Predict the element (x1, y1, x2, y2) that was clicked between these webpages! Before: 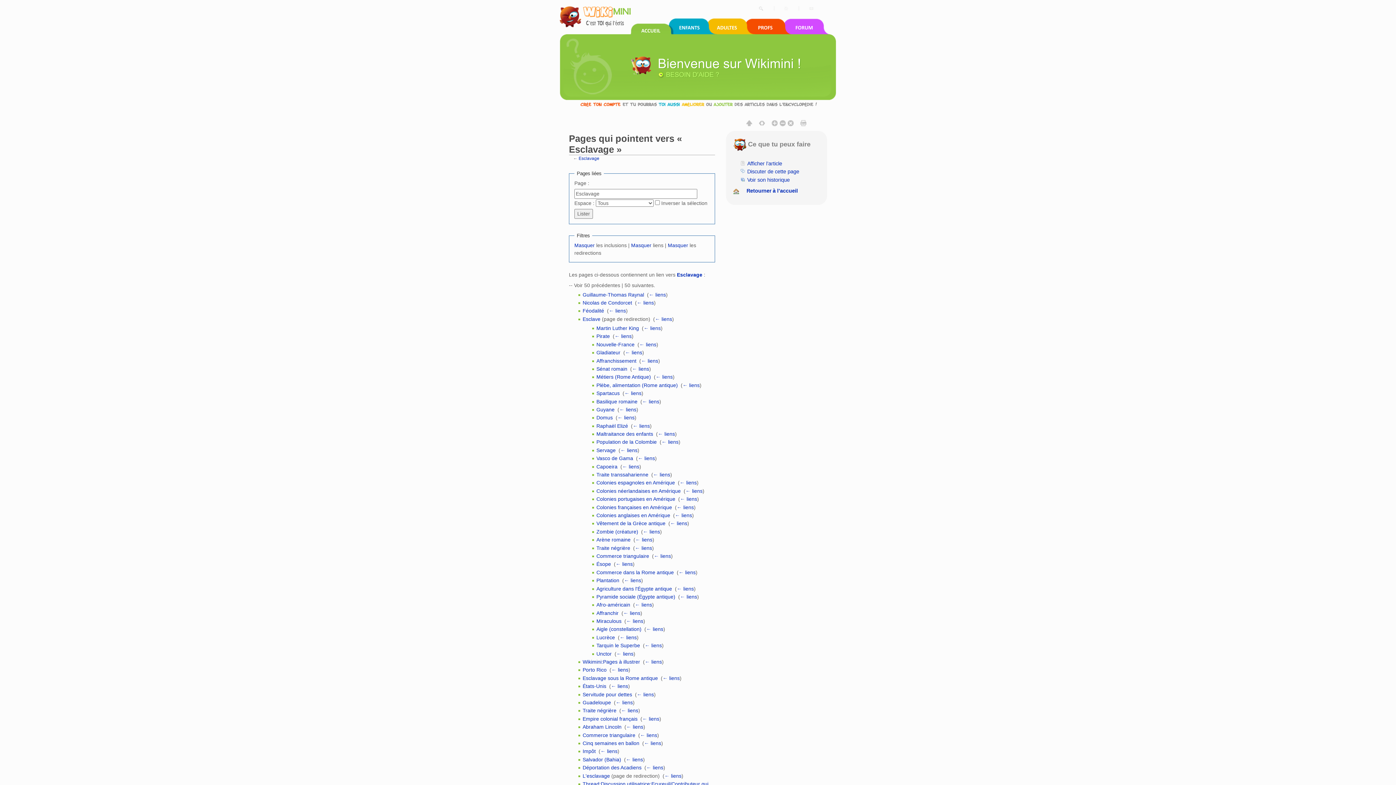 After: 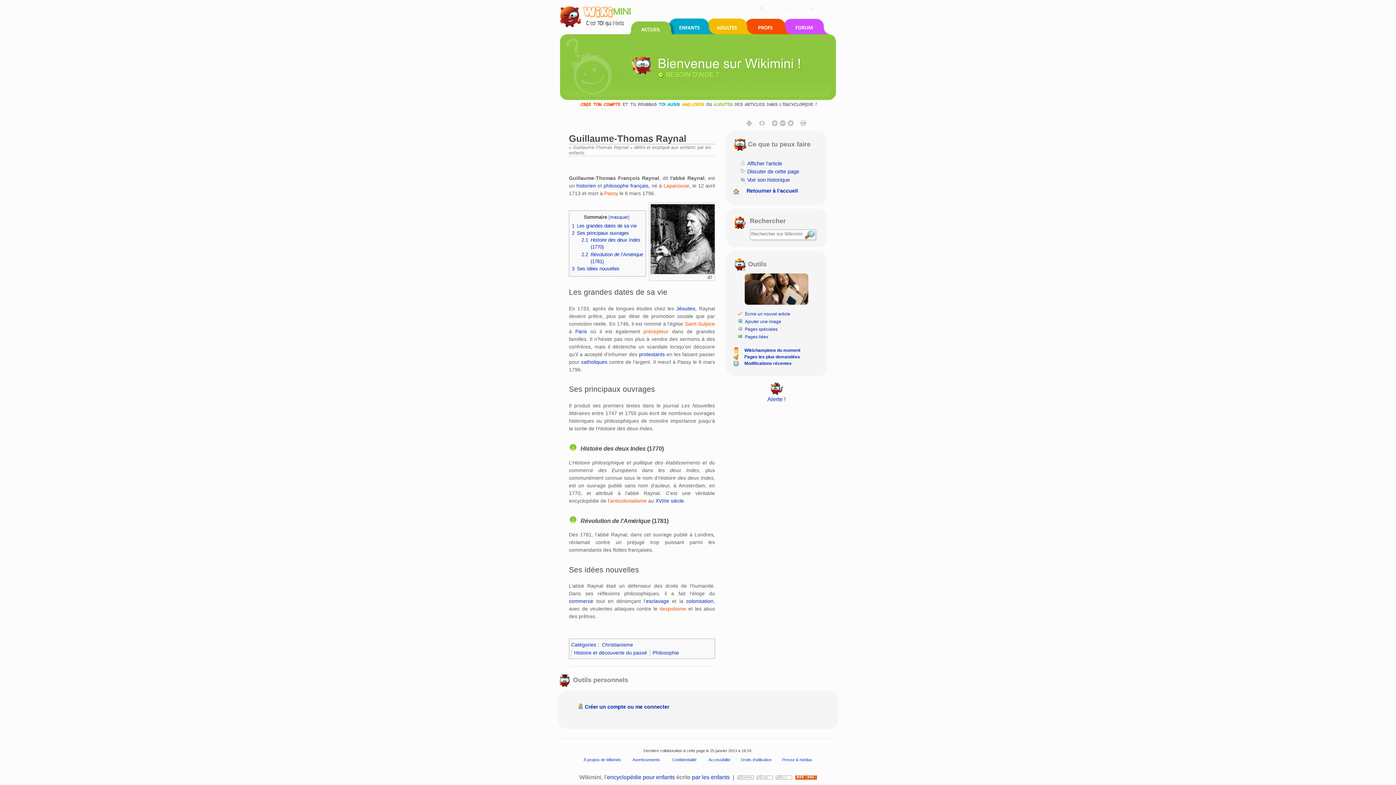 Action: label: Guillaume-Thomas Raynal bbox: (582, 291, 644, 297)